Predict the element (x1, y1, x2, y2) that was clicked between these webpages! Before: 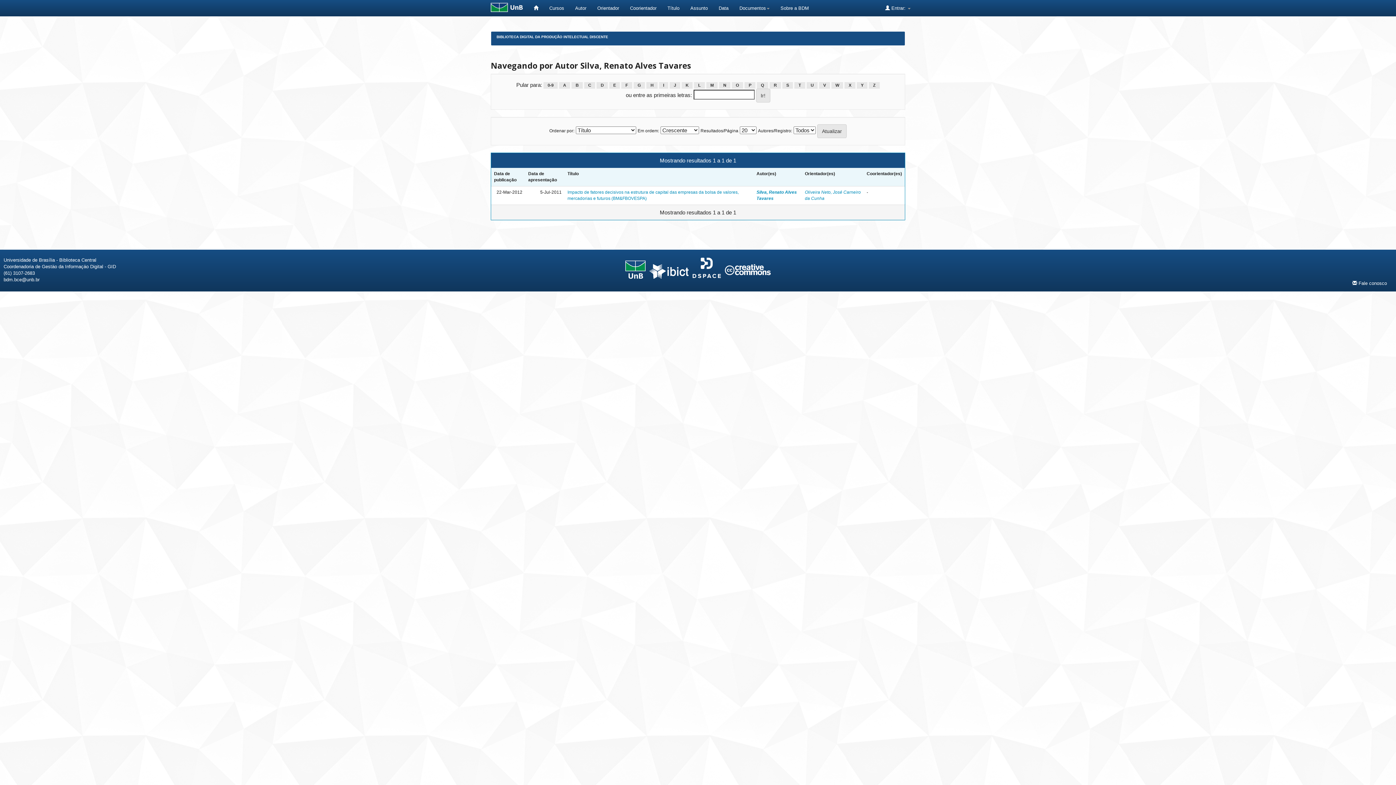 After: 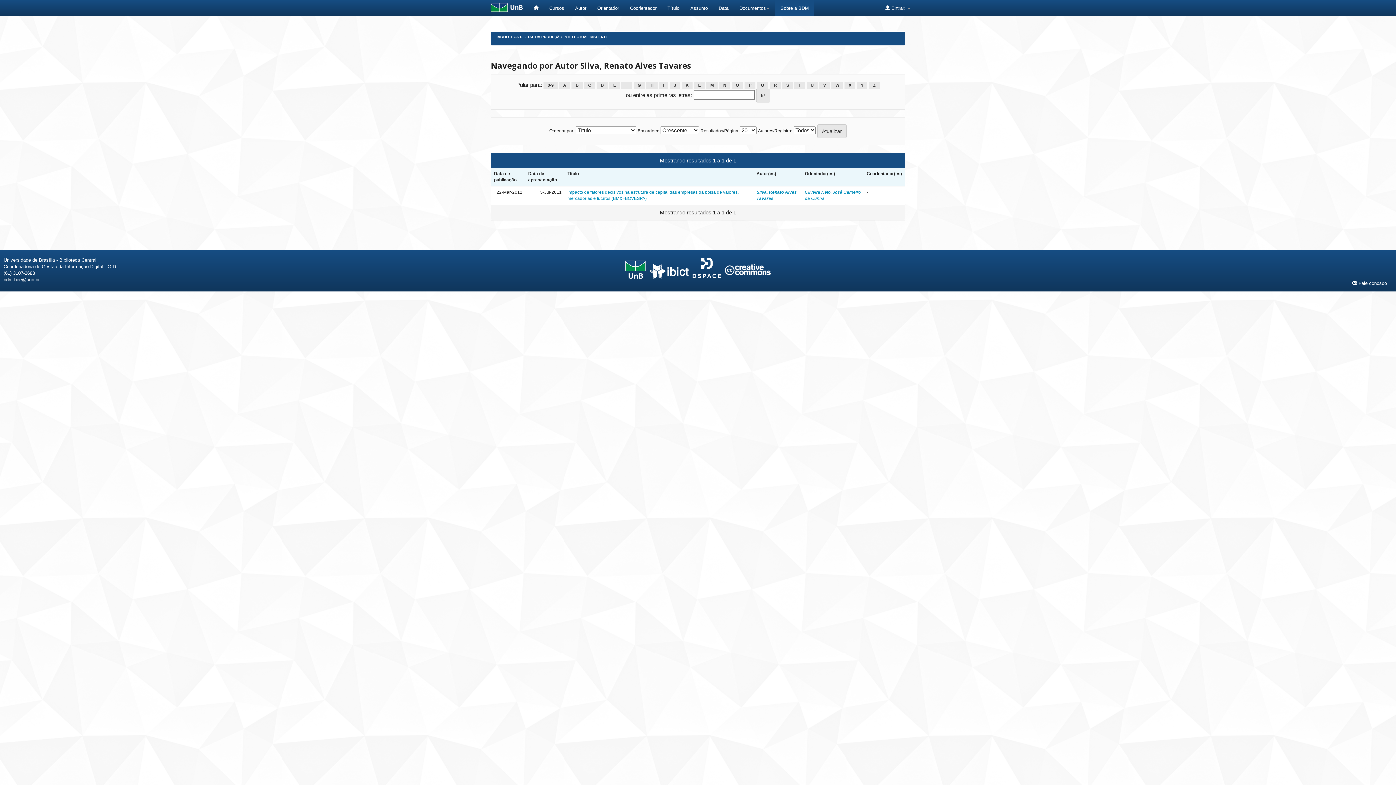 Action: bbox: (775, 0, 814, 16) label: Sobre a BDM